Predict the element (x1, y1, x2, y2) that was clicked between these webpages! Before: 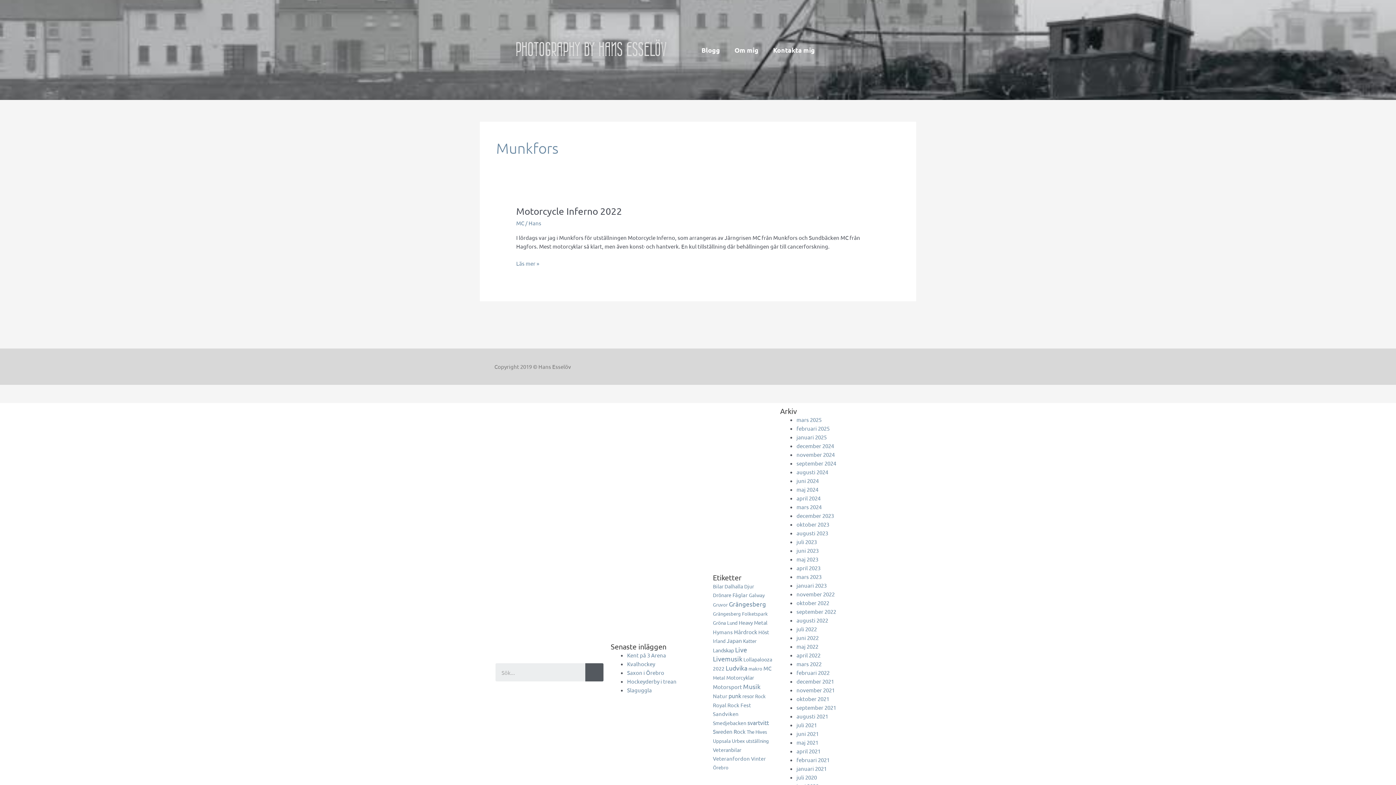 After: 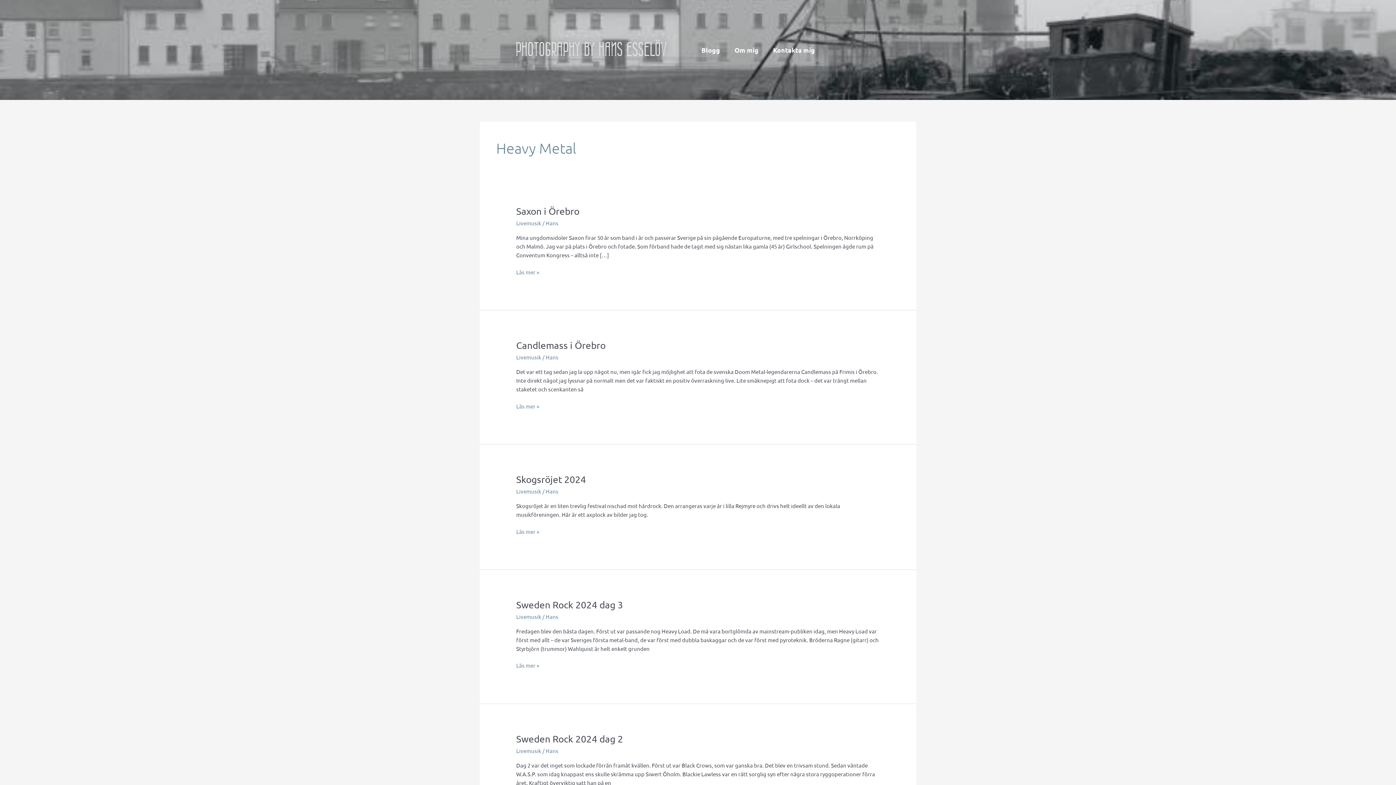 Action: label: Heavy Metal (7 objekt) bbox: (738, 619, 767, 626)